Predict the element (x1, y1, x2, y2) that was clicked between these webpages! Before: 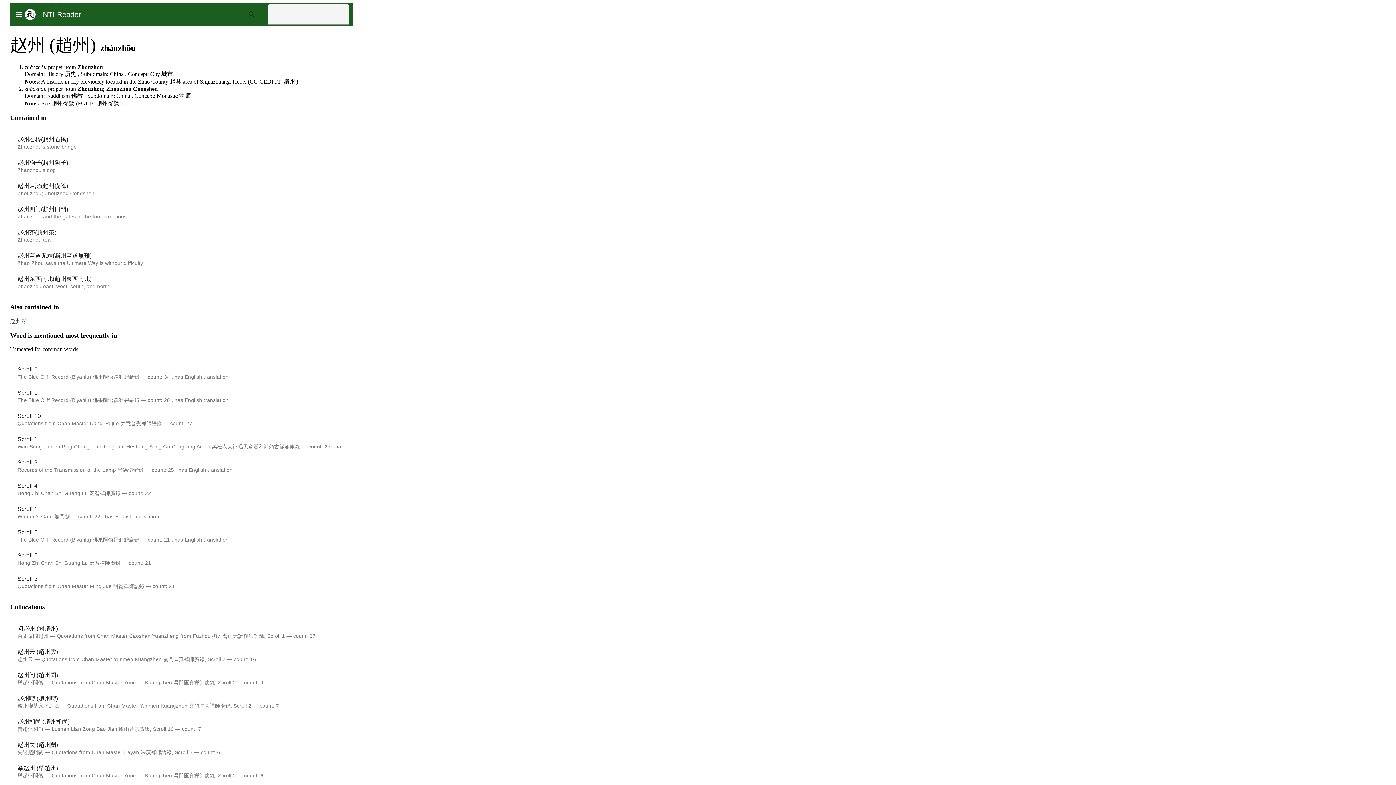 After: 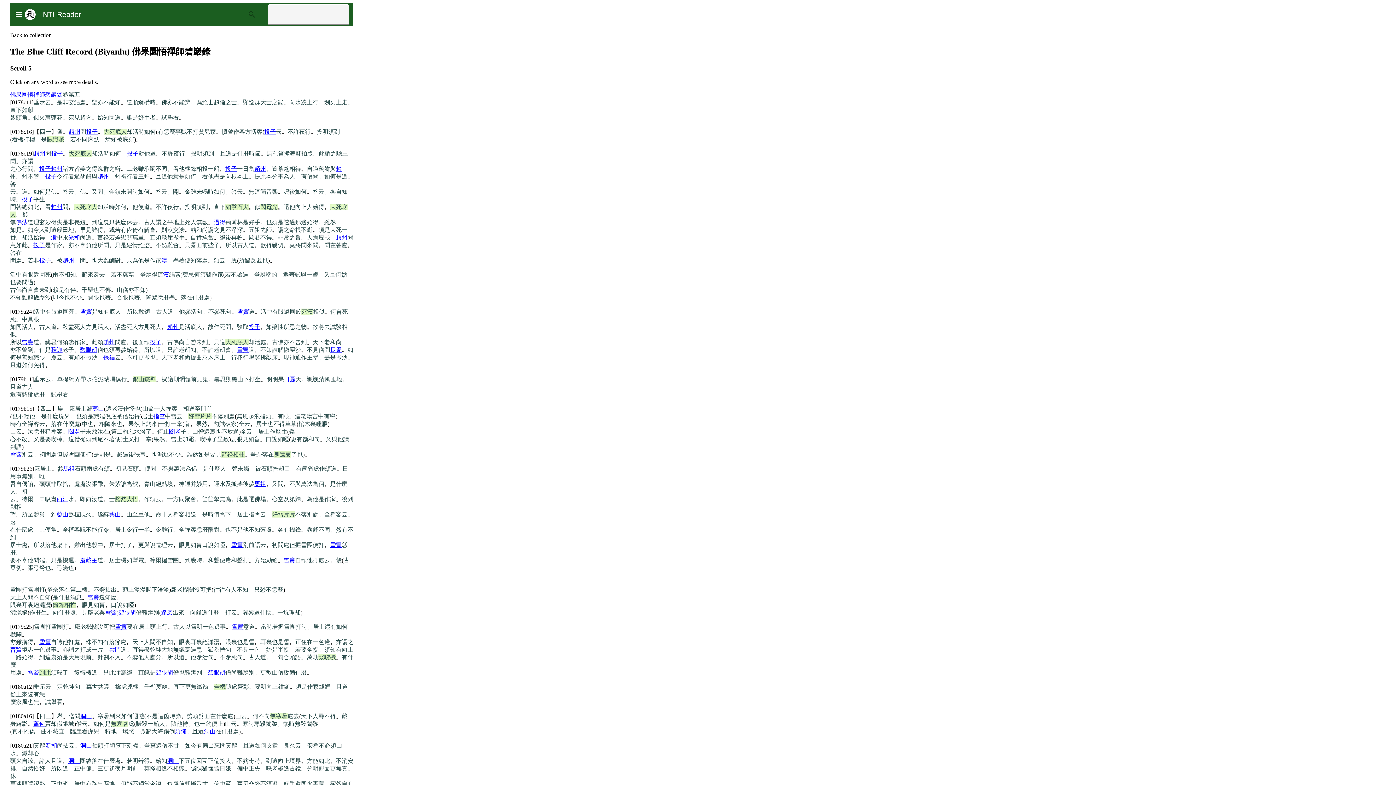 Action: bbox: (17, 529, 37, 535) label: Scroll 5